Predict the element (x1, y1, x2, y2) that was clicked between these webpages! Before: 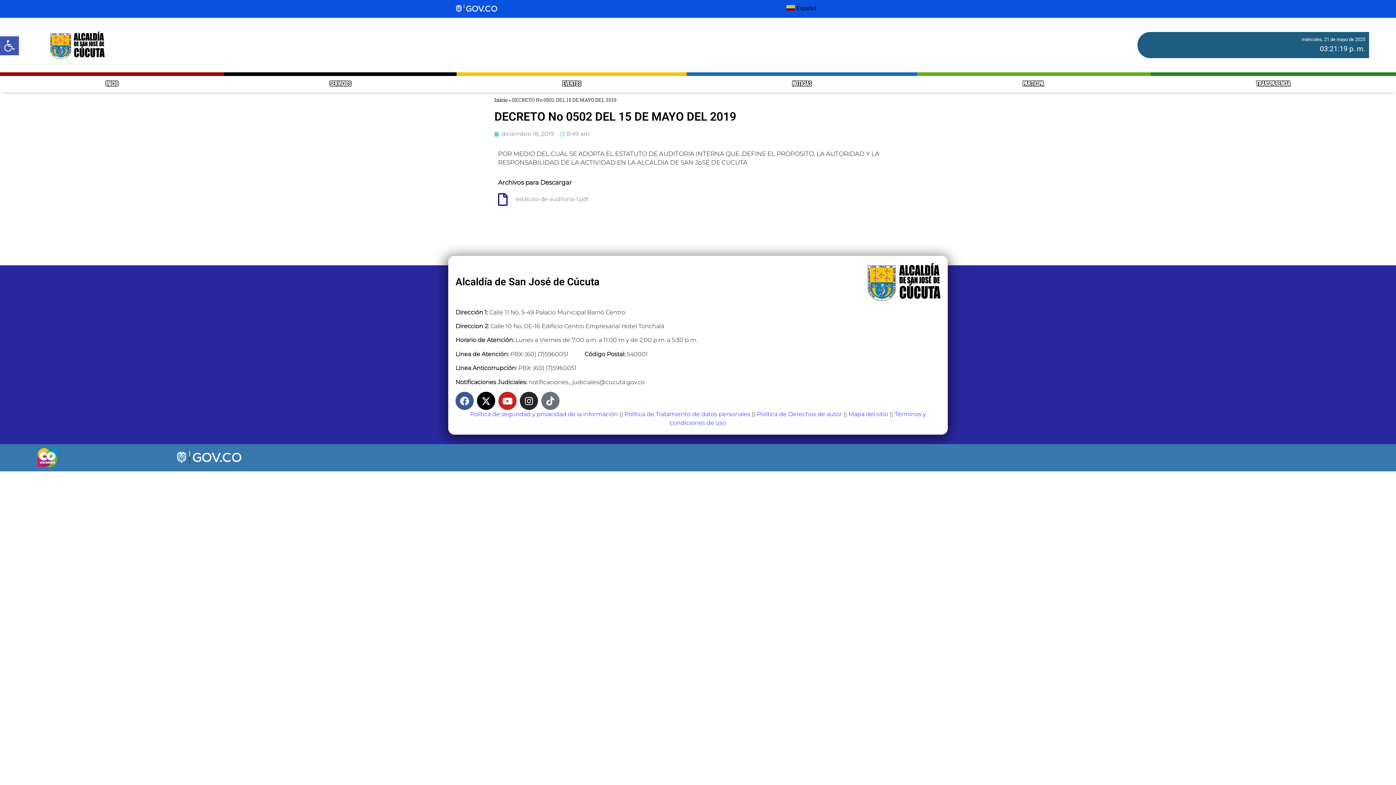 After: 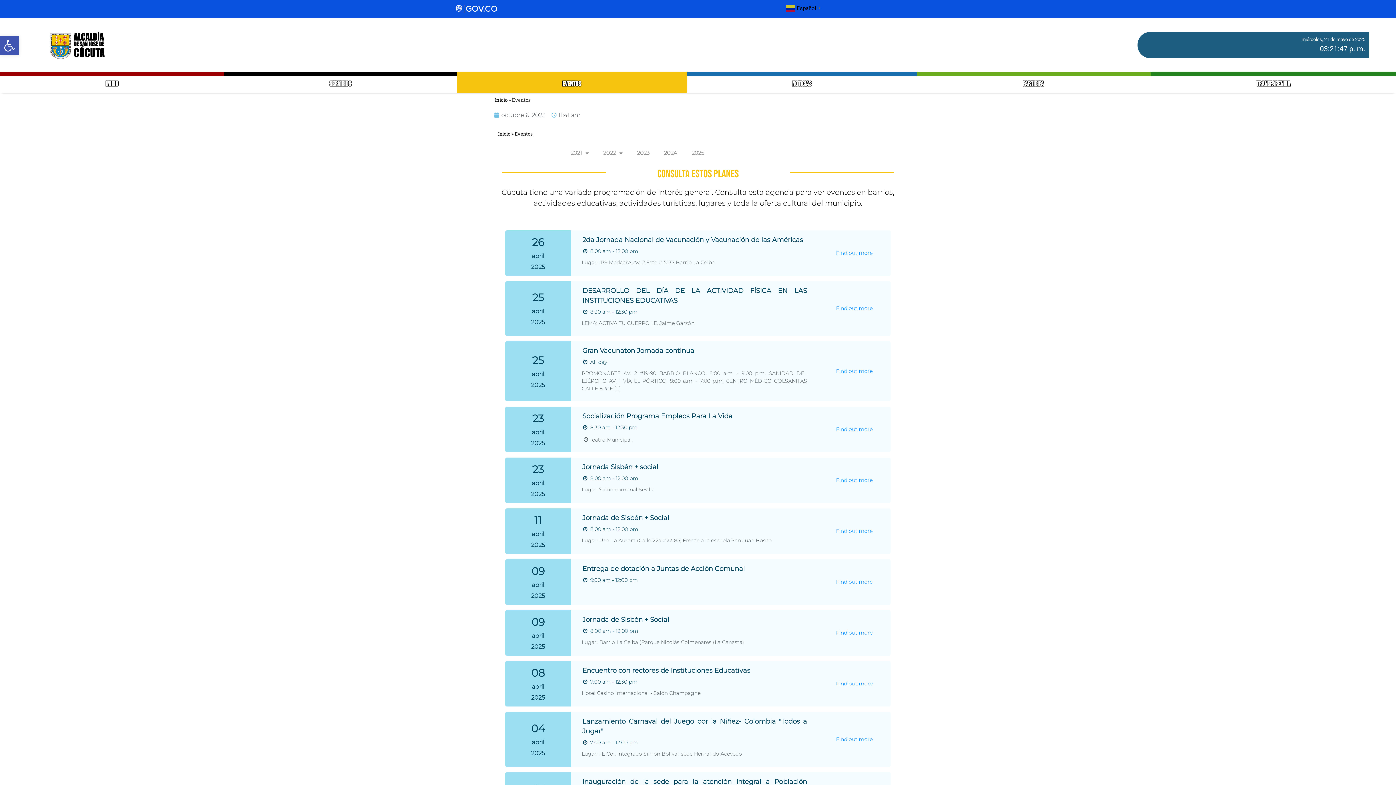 Action: label: EVENTOS bbox: (456, 72, 686, 92)